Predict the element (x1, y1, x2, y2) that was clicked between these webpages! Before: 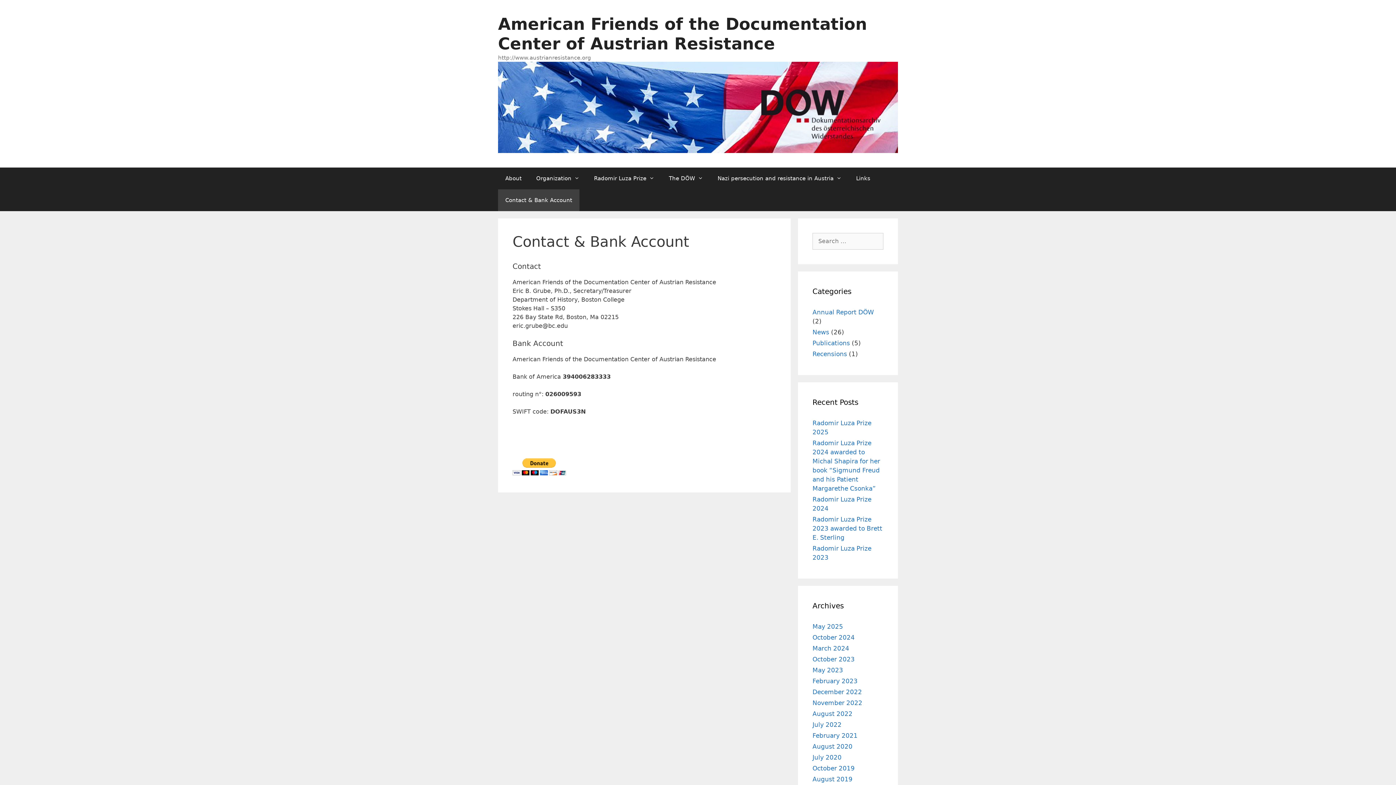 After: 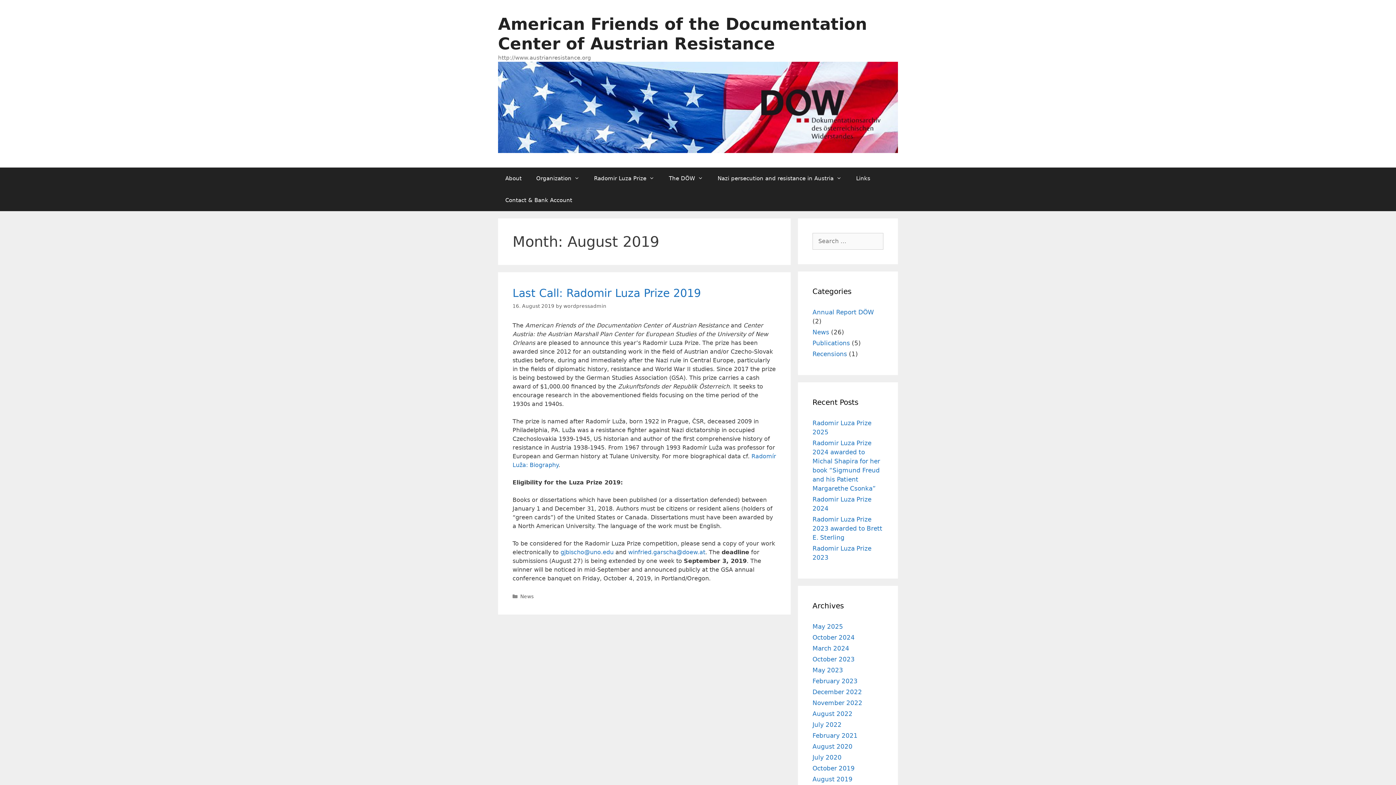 Action: bbox: (812, 776, 852, 783) label: August 2019